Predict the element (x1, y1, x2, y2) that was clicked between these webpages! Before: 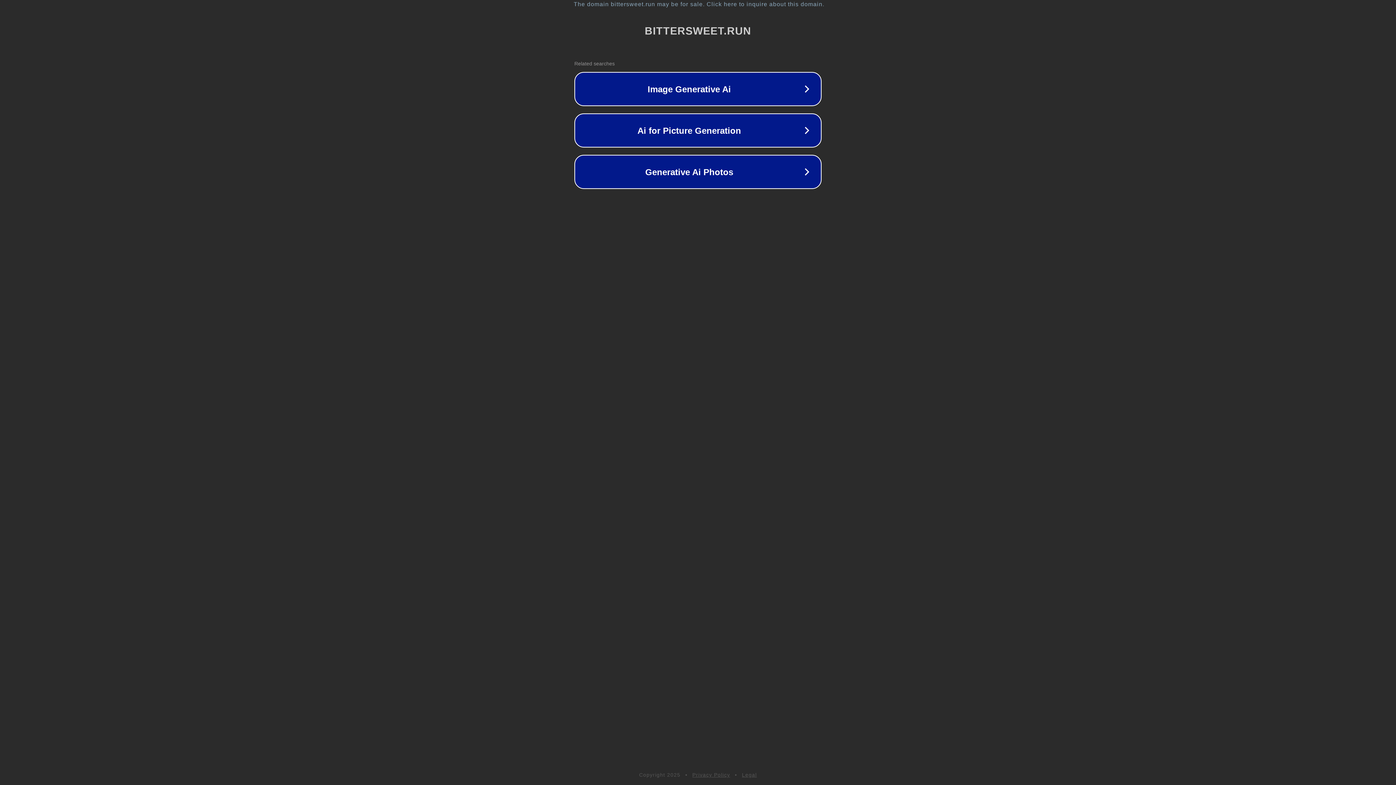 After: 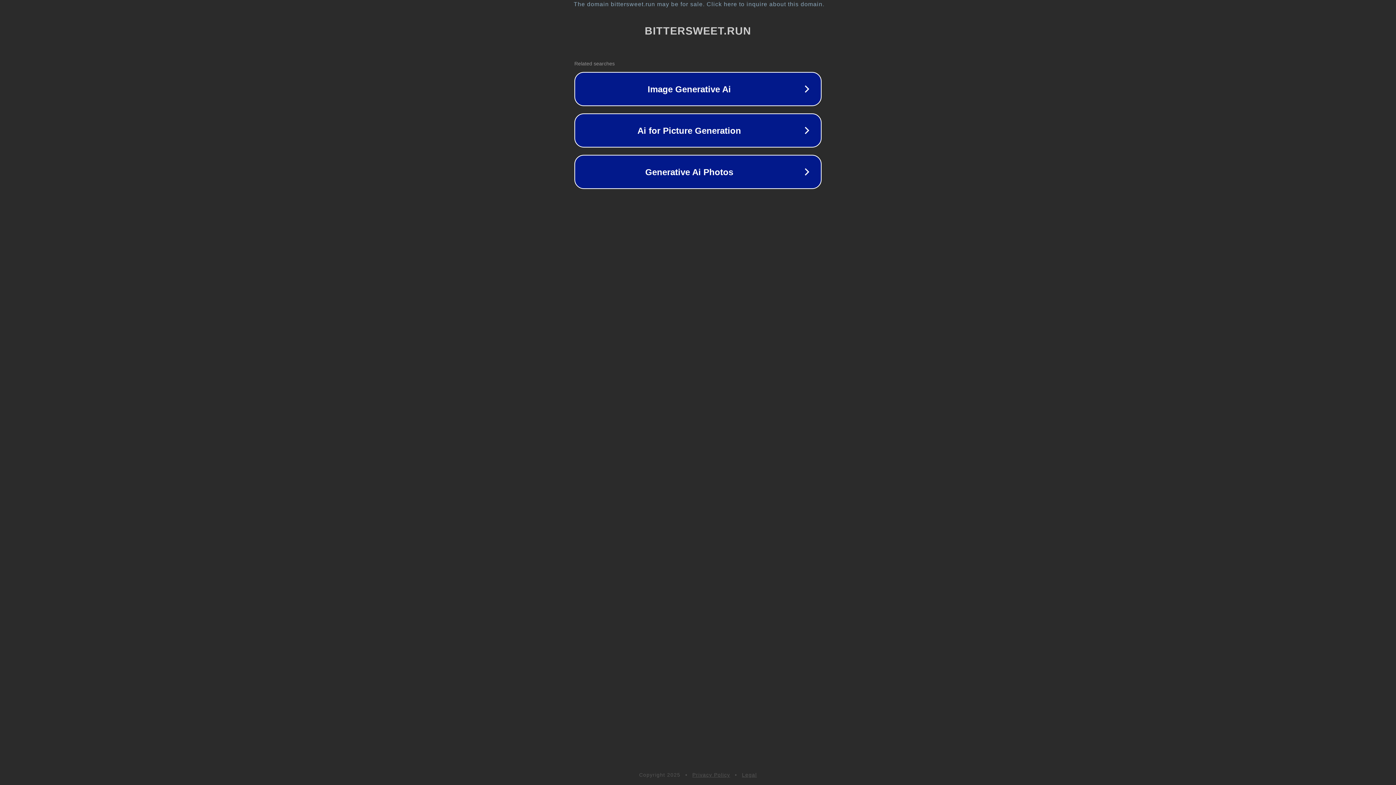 Action: bbox: (692, 772, 730, 778) label: Privacy Policy